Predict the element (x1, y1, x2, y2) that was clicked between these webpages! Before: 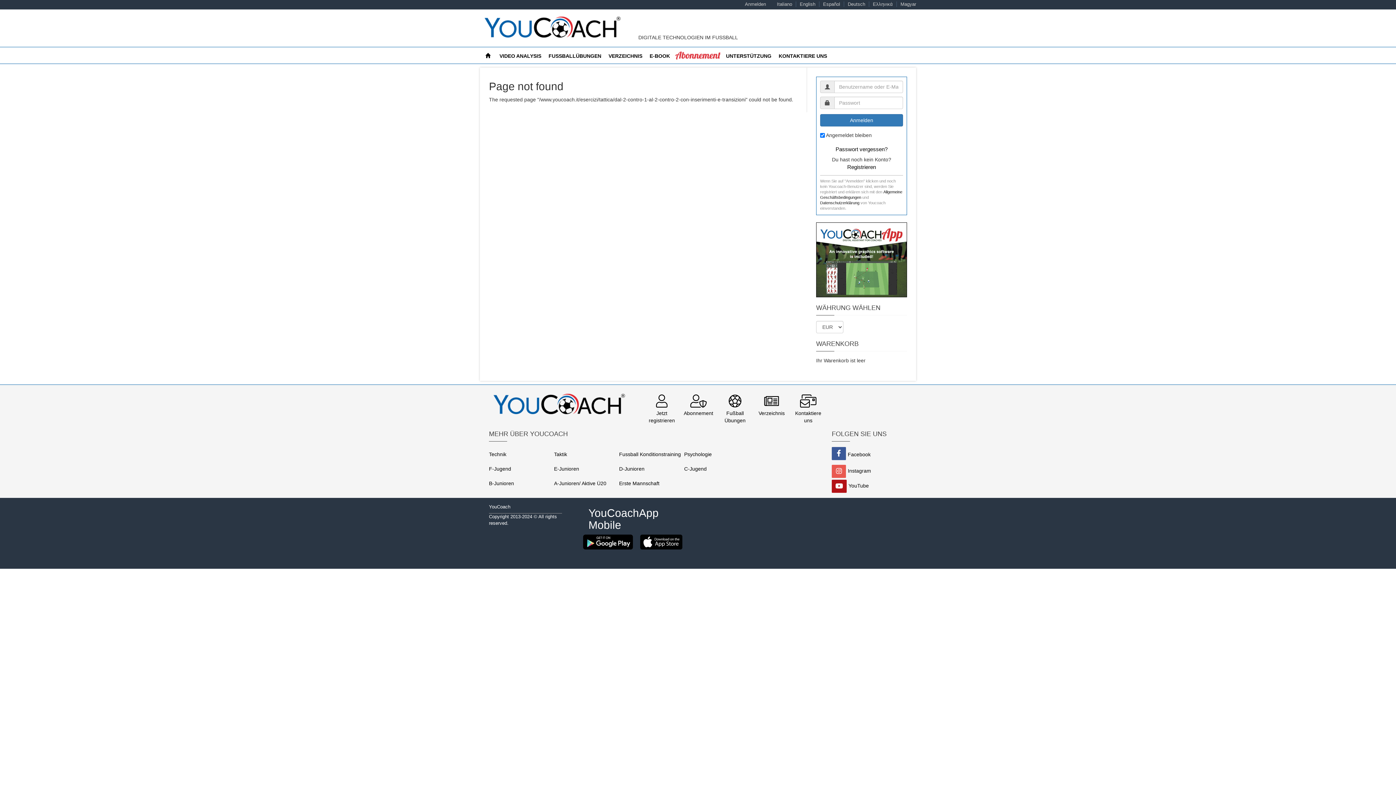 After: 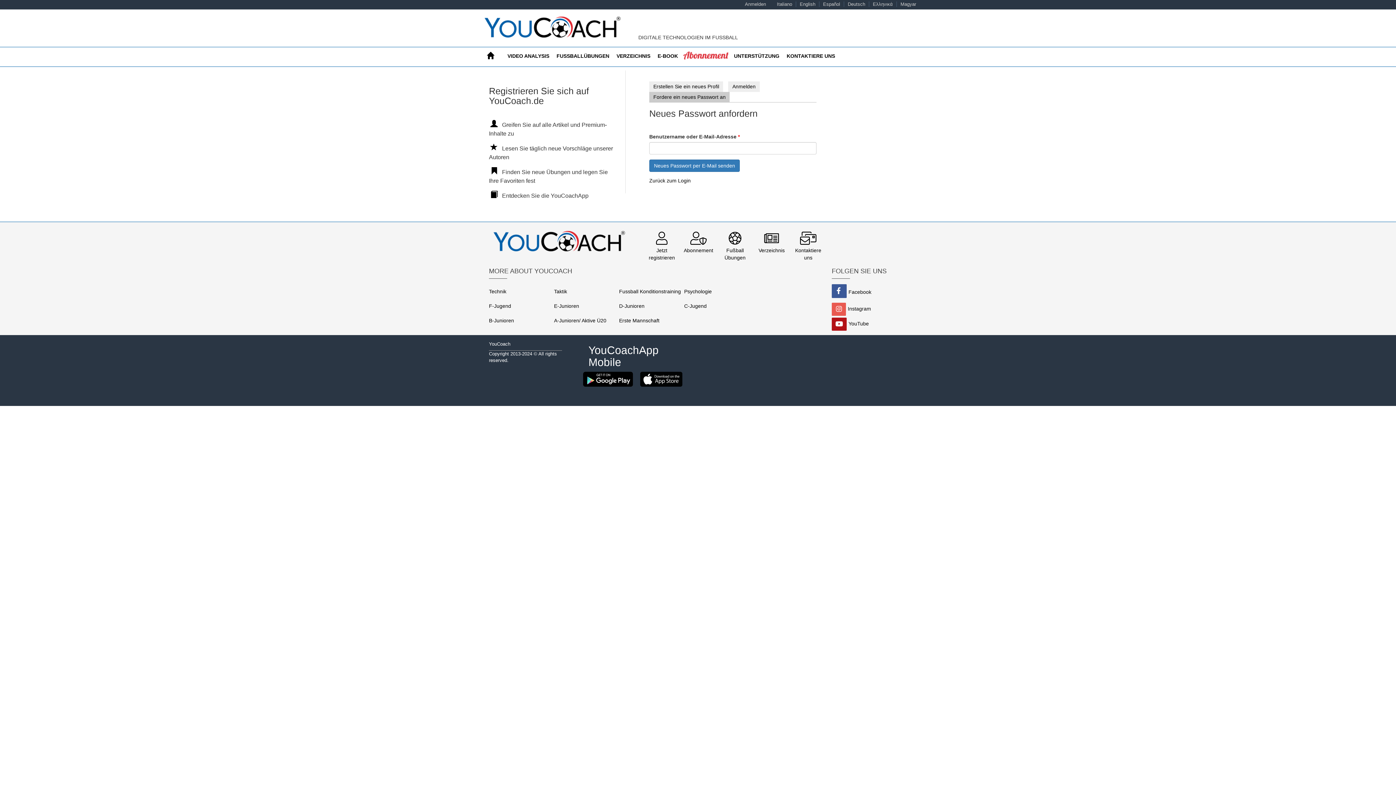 Action: bbox: (835, 146, 887, 152) label: Passwort vergessen?